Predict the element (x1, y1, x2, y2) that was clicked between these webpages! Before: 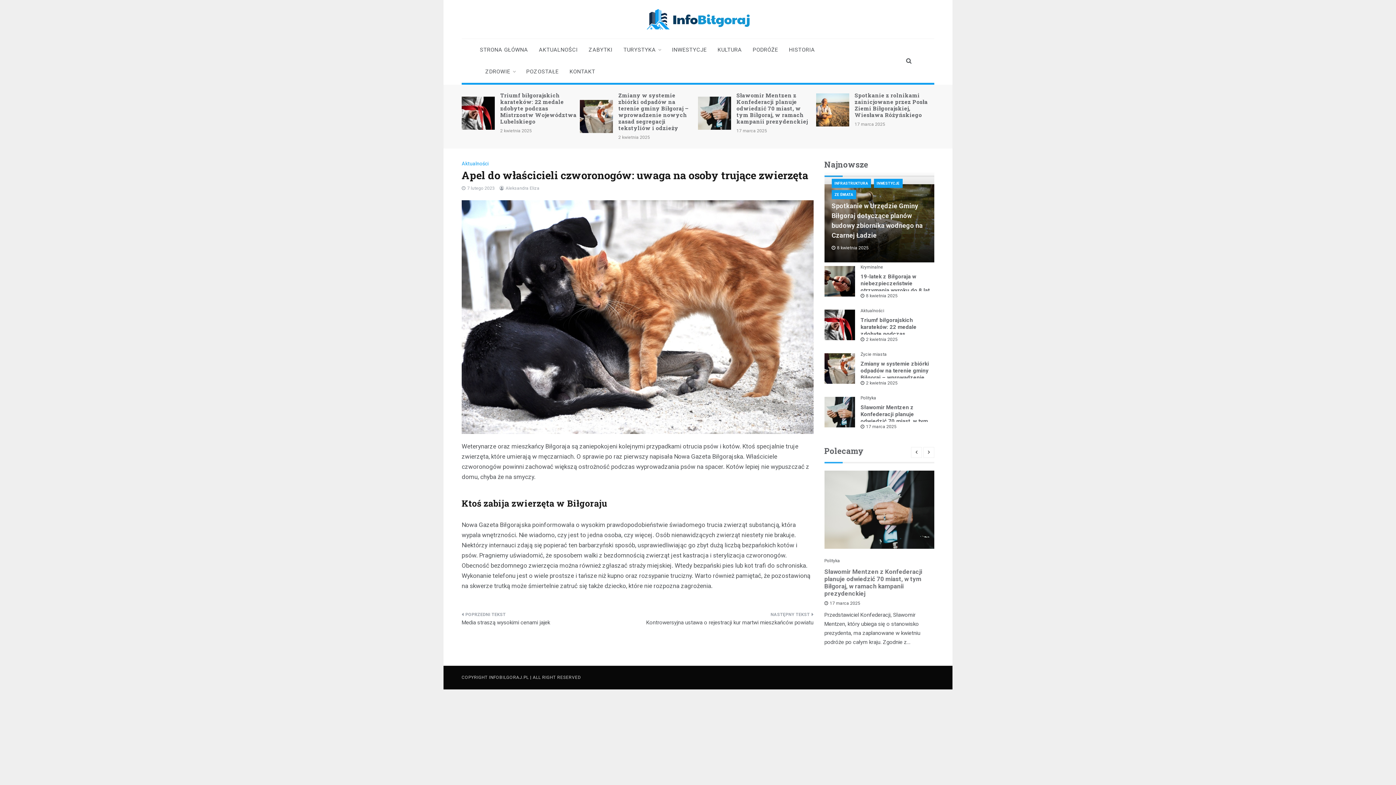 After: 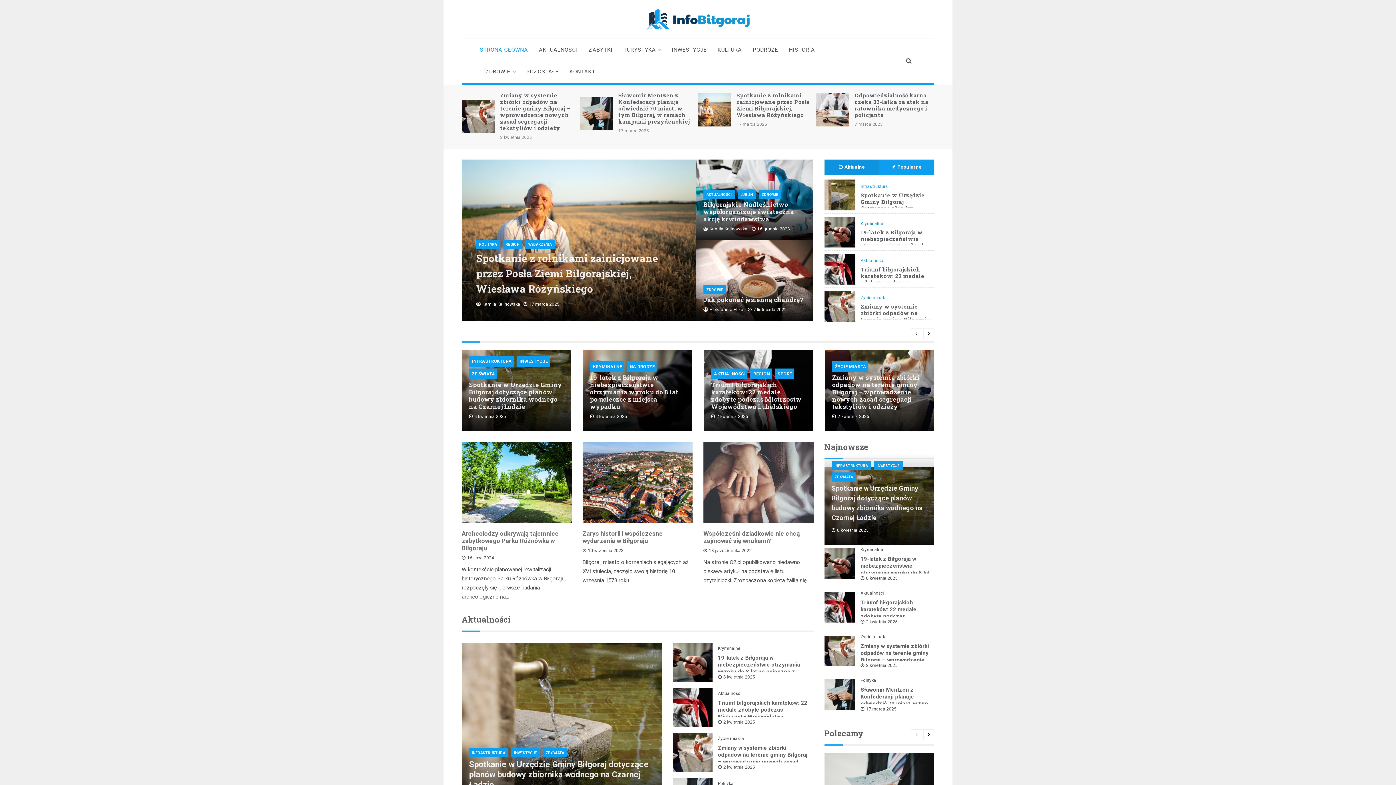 Action: bbox: (646, 15, 749, 22)